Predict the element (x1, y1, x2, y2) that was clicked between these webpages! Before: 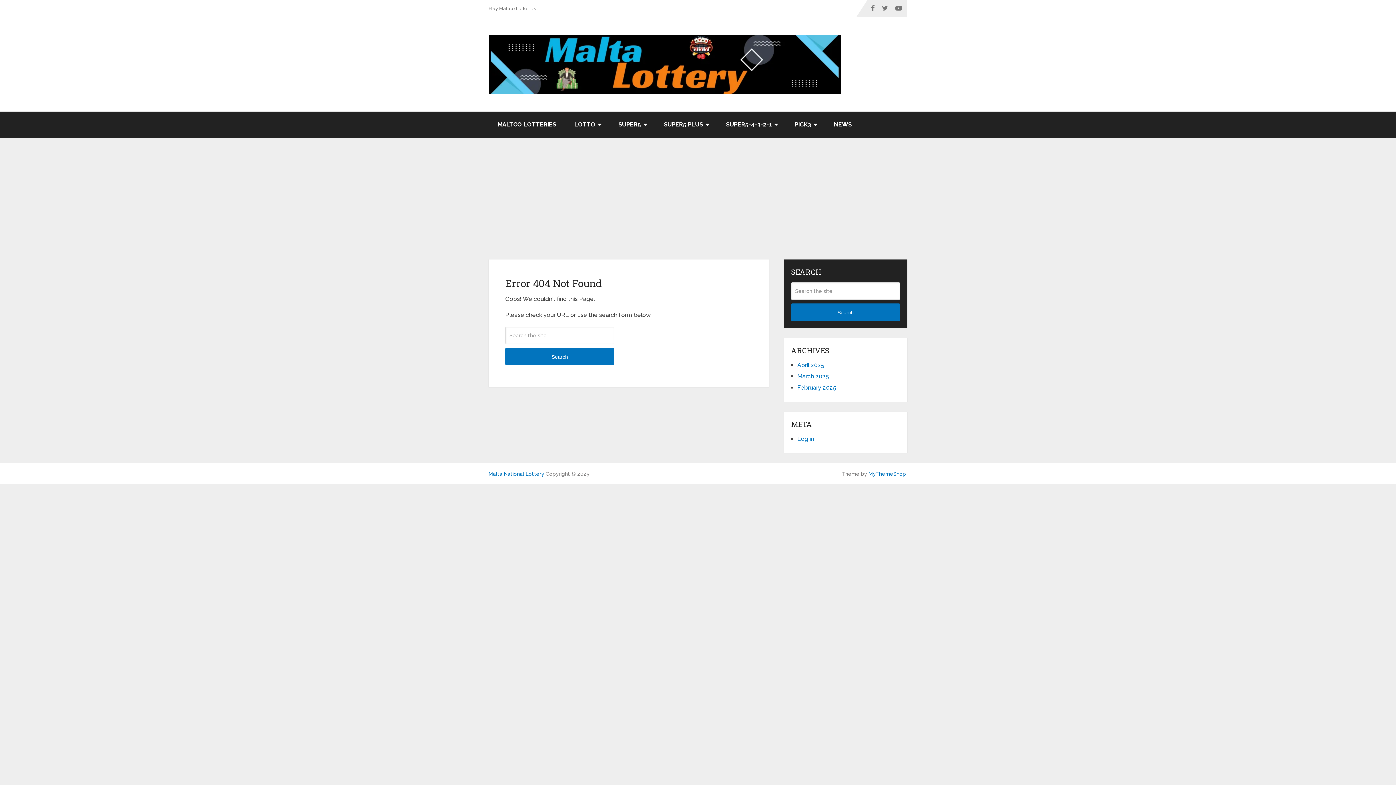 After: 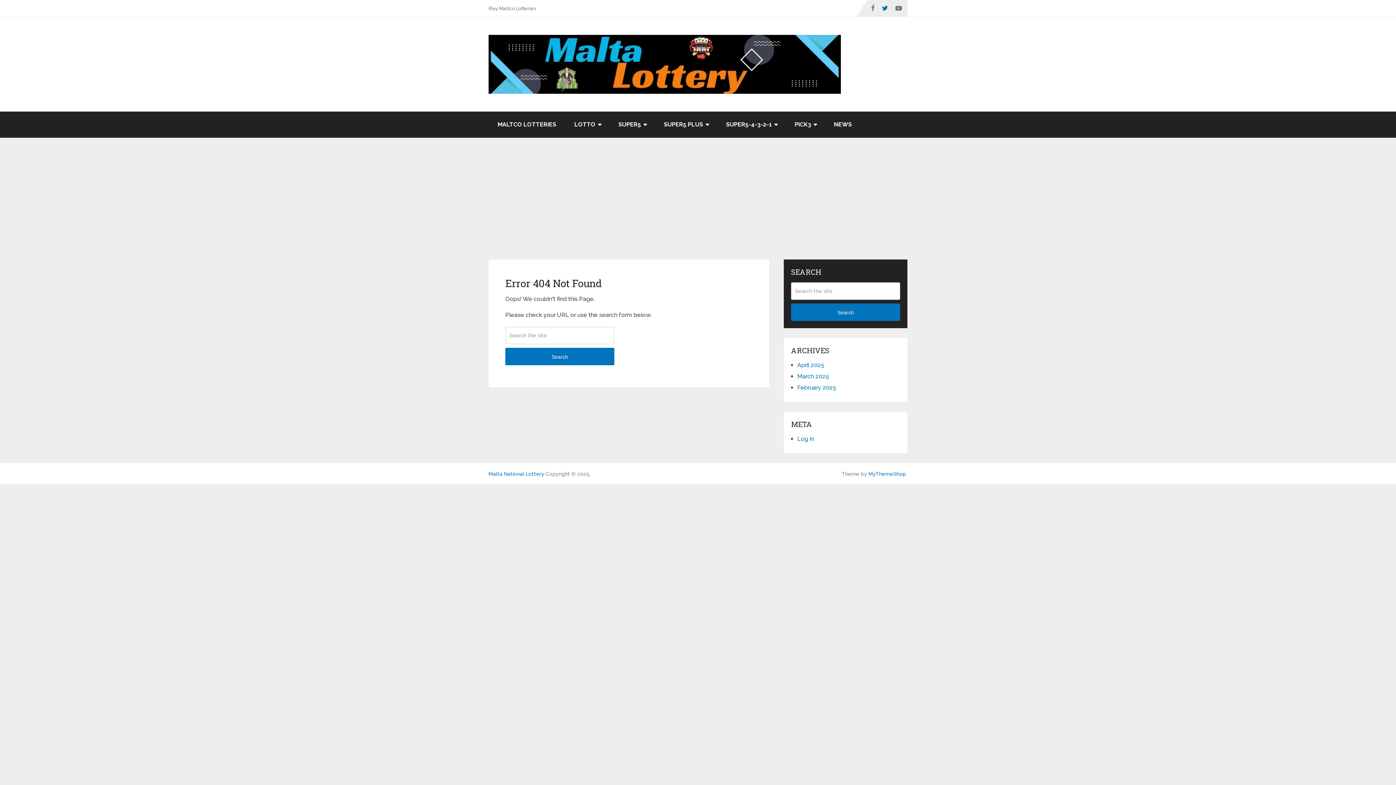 Action: bbox: (878, 0, 892, 16)